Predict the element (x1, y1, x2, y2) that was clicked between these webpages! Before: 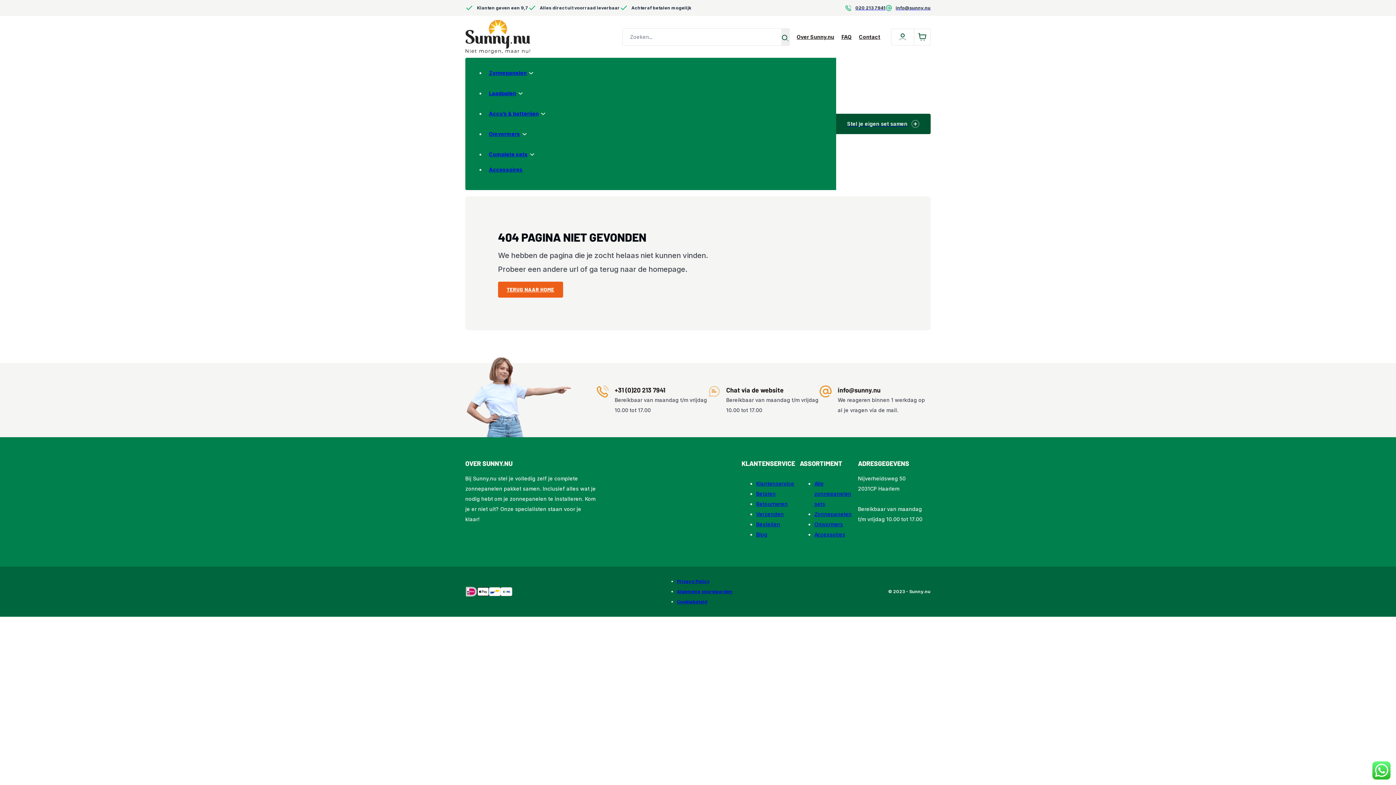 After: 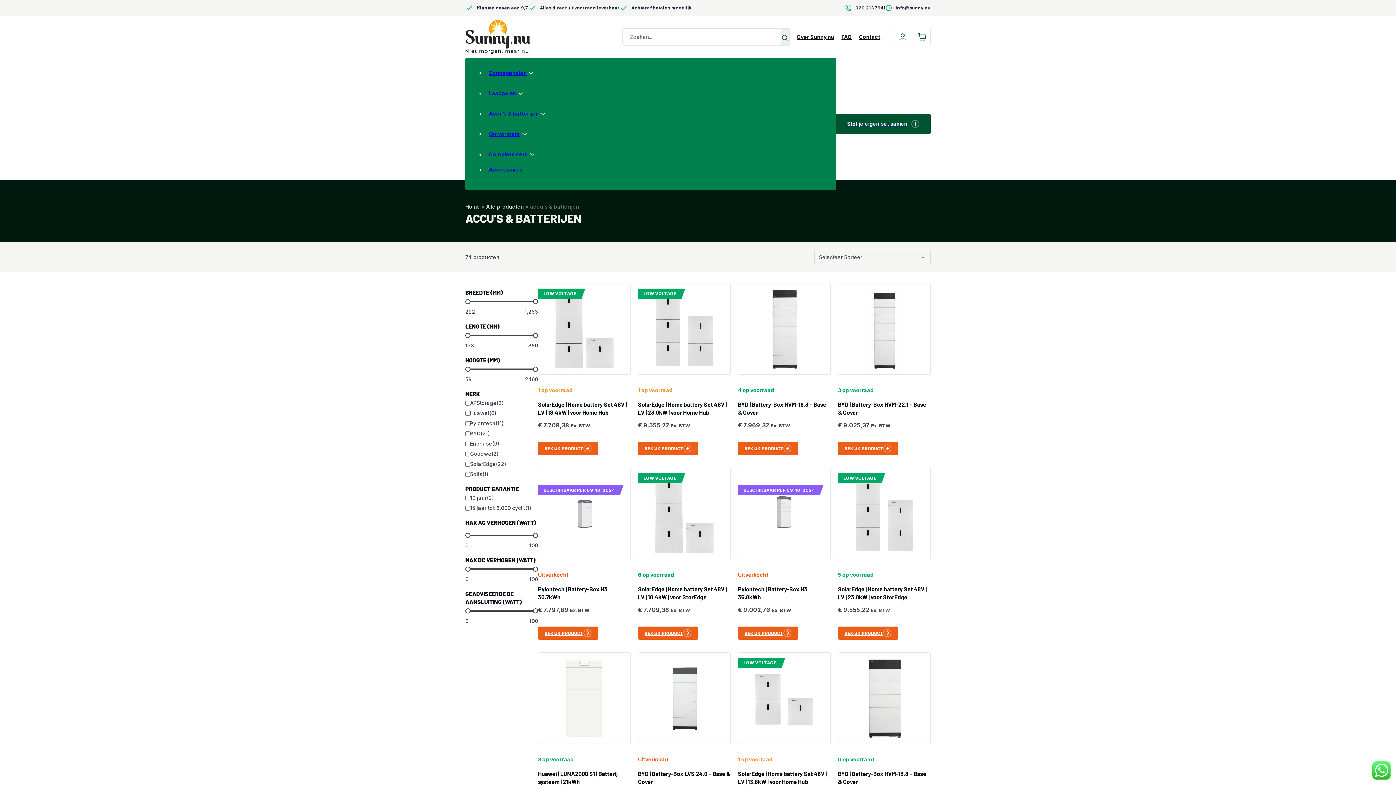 Action: bbox: (485, 103, 542, 124) label: Accu’s & batterijen